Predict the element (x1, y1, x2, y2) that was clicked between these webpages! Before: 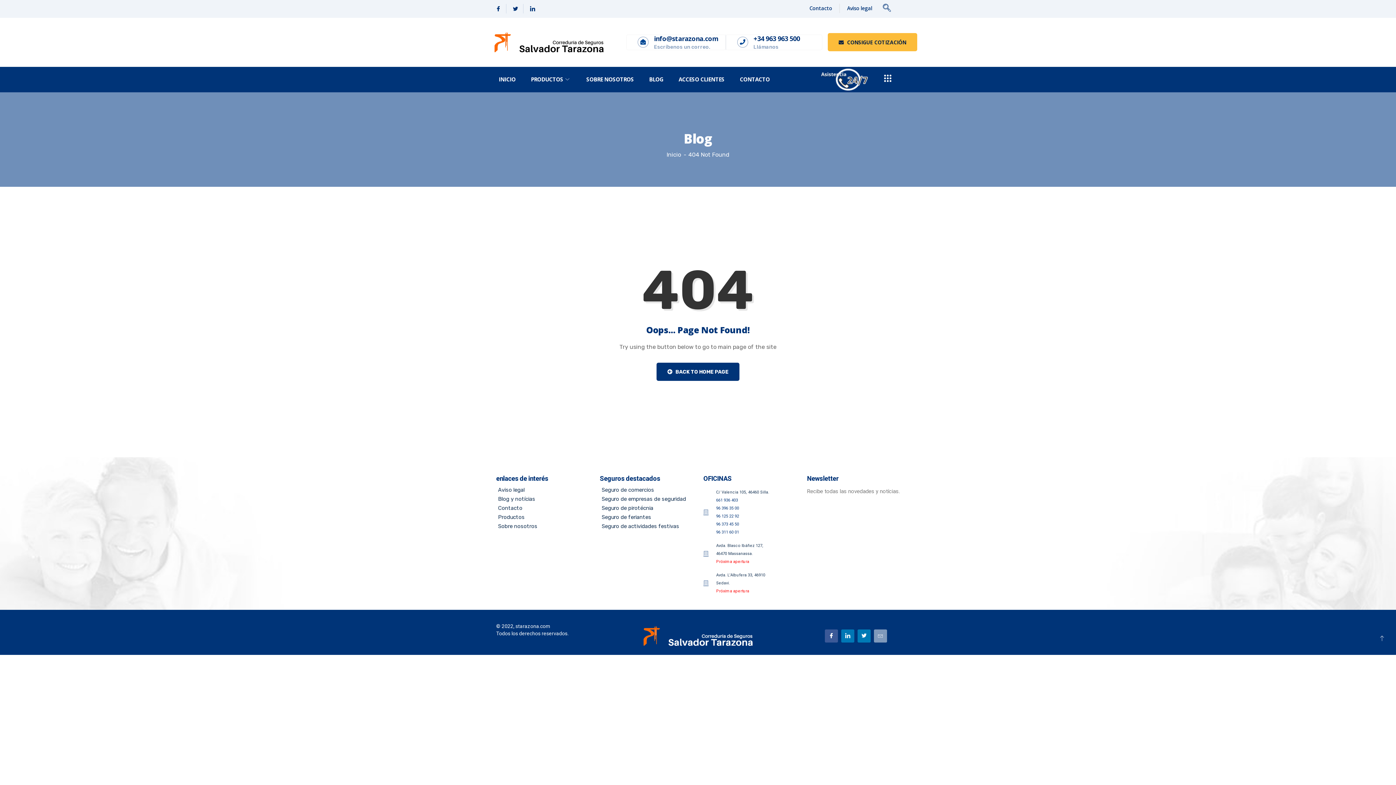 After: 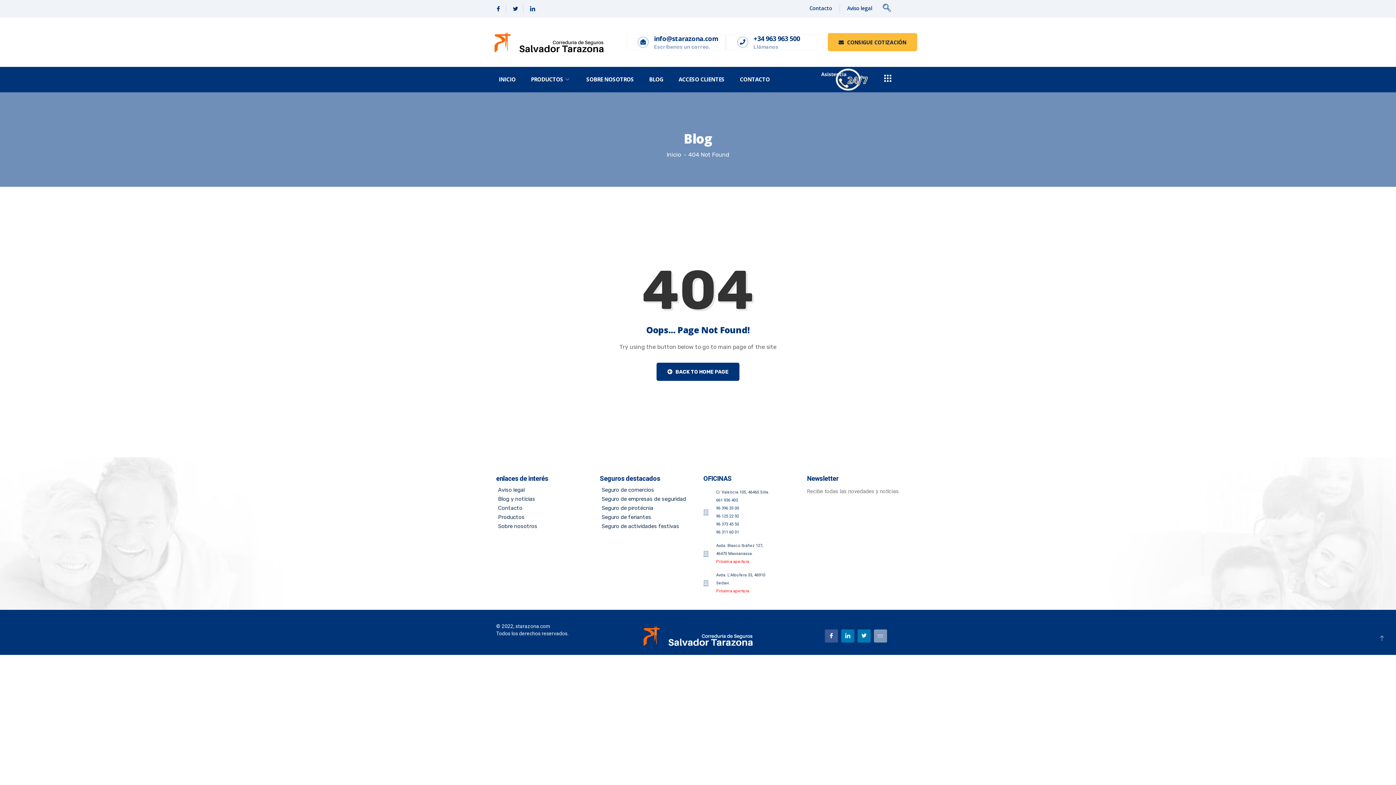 Action: bbox: (1379, 636, 1385, 643)